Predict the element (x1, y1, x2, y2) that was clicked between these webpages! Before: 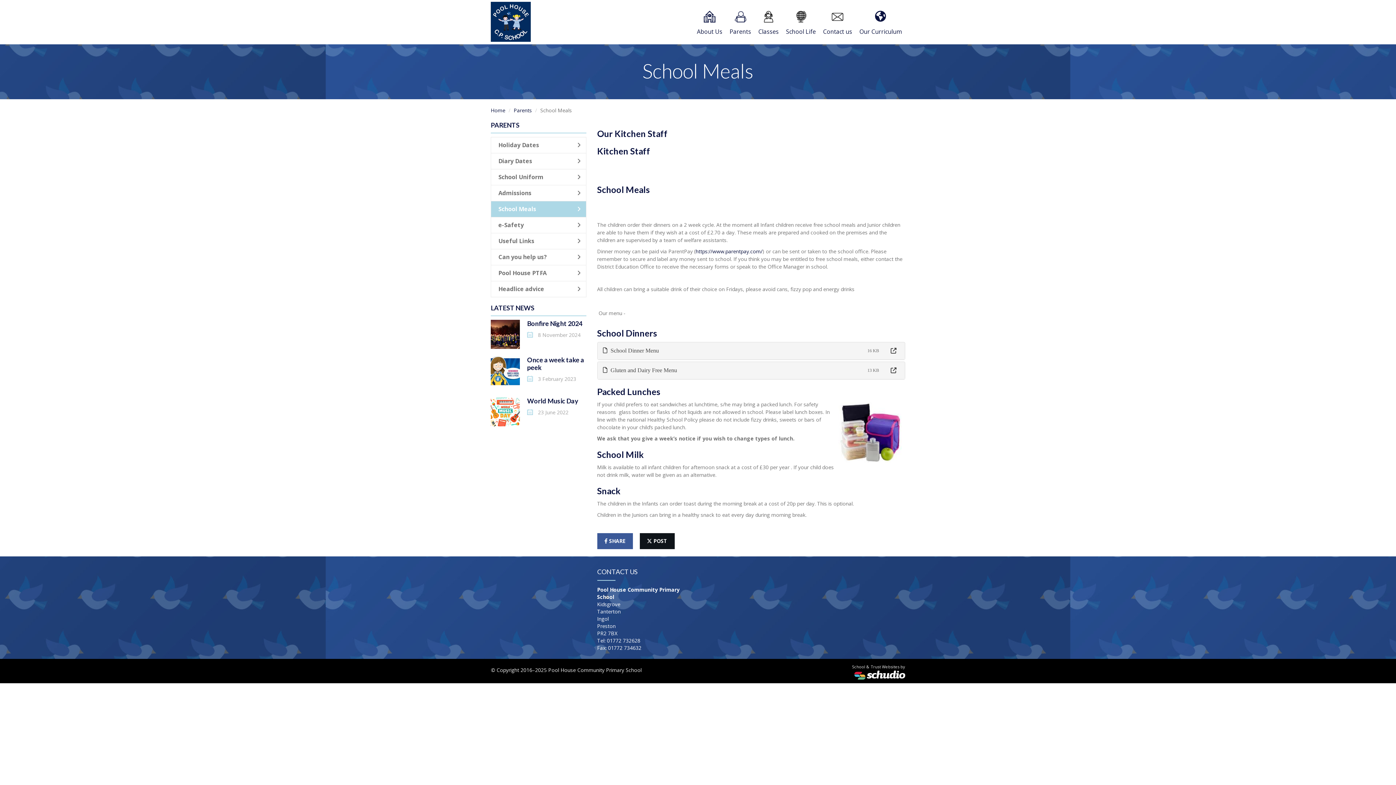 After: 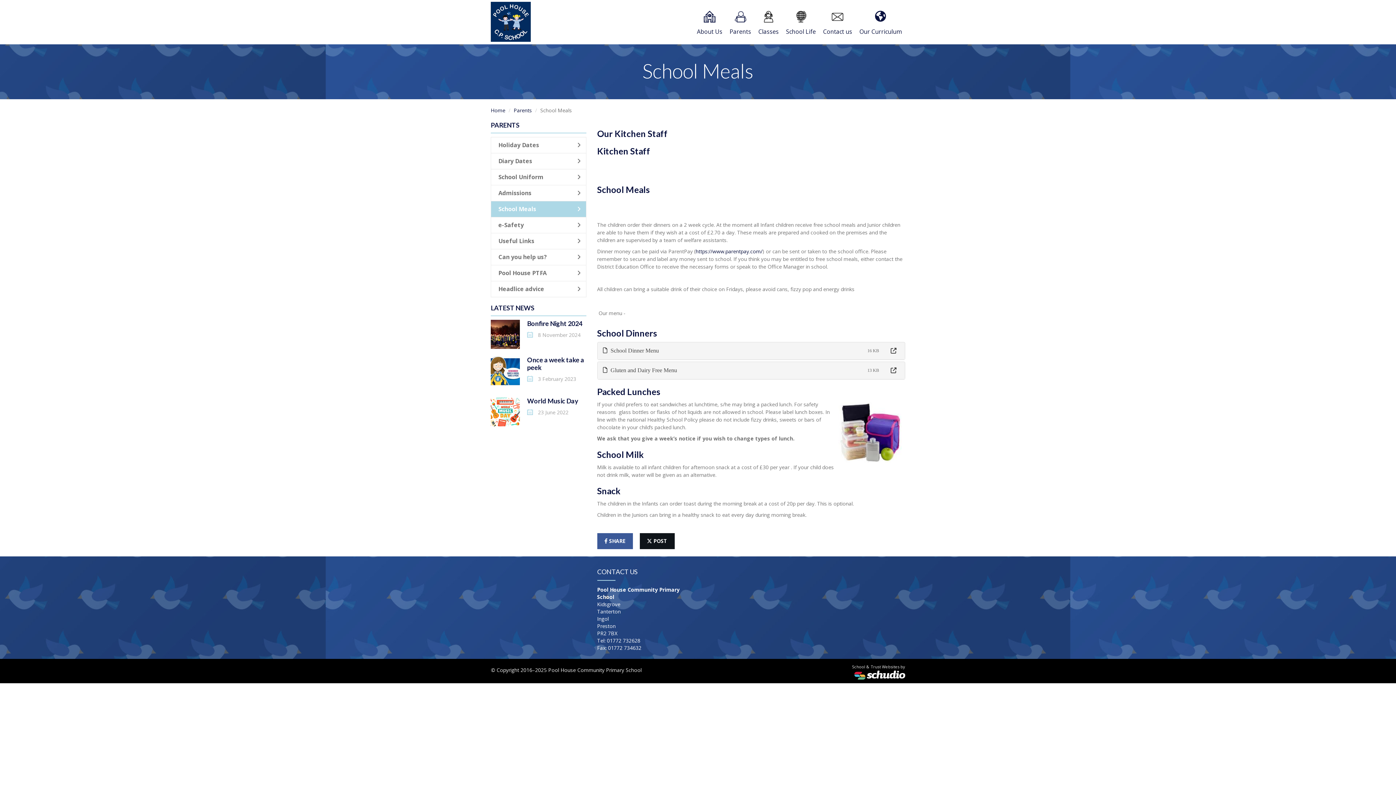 Action: label: School Meals bbox: (490, 201, 586, 217)